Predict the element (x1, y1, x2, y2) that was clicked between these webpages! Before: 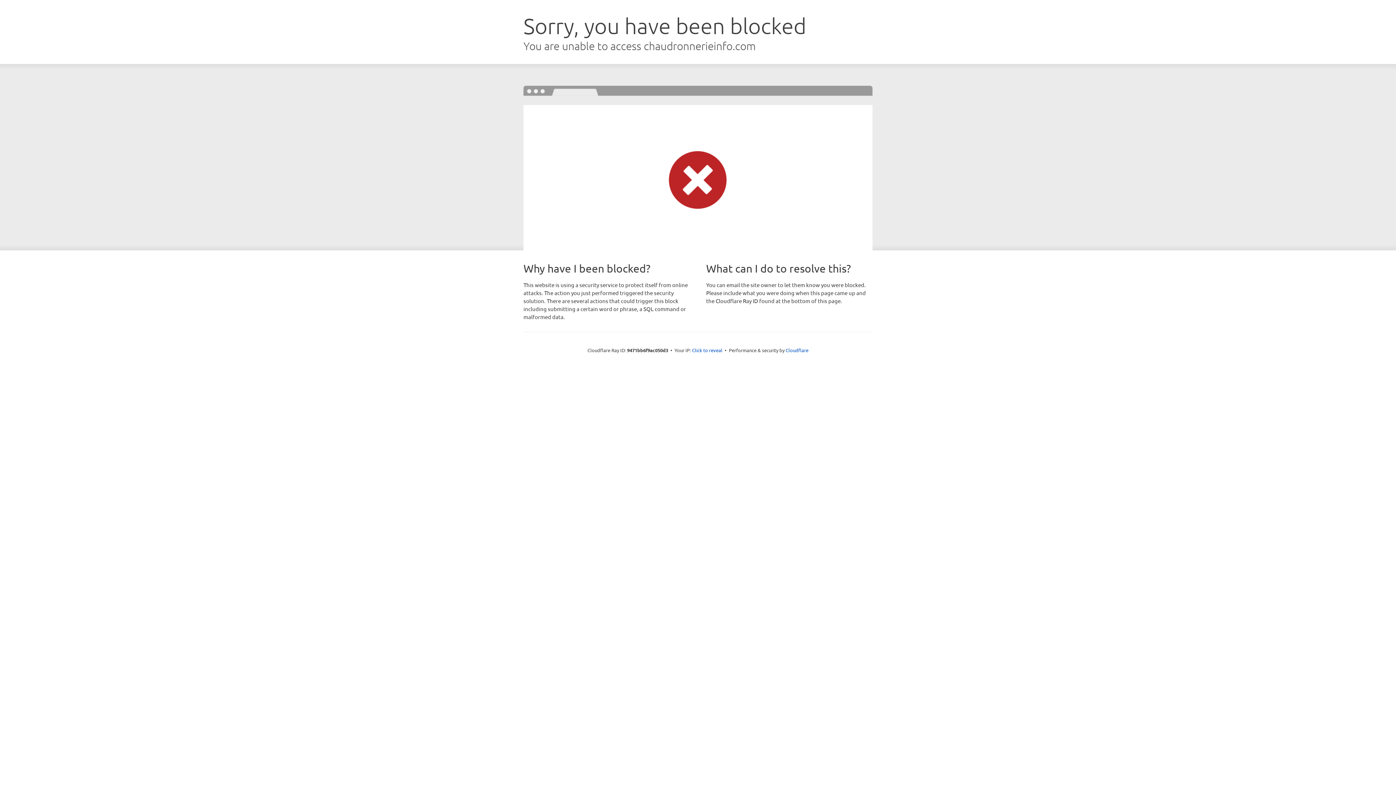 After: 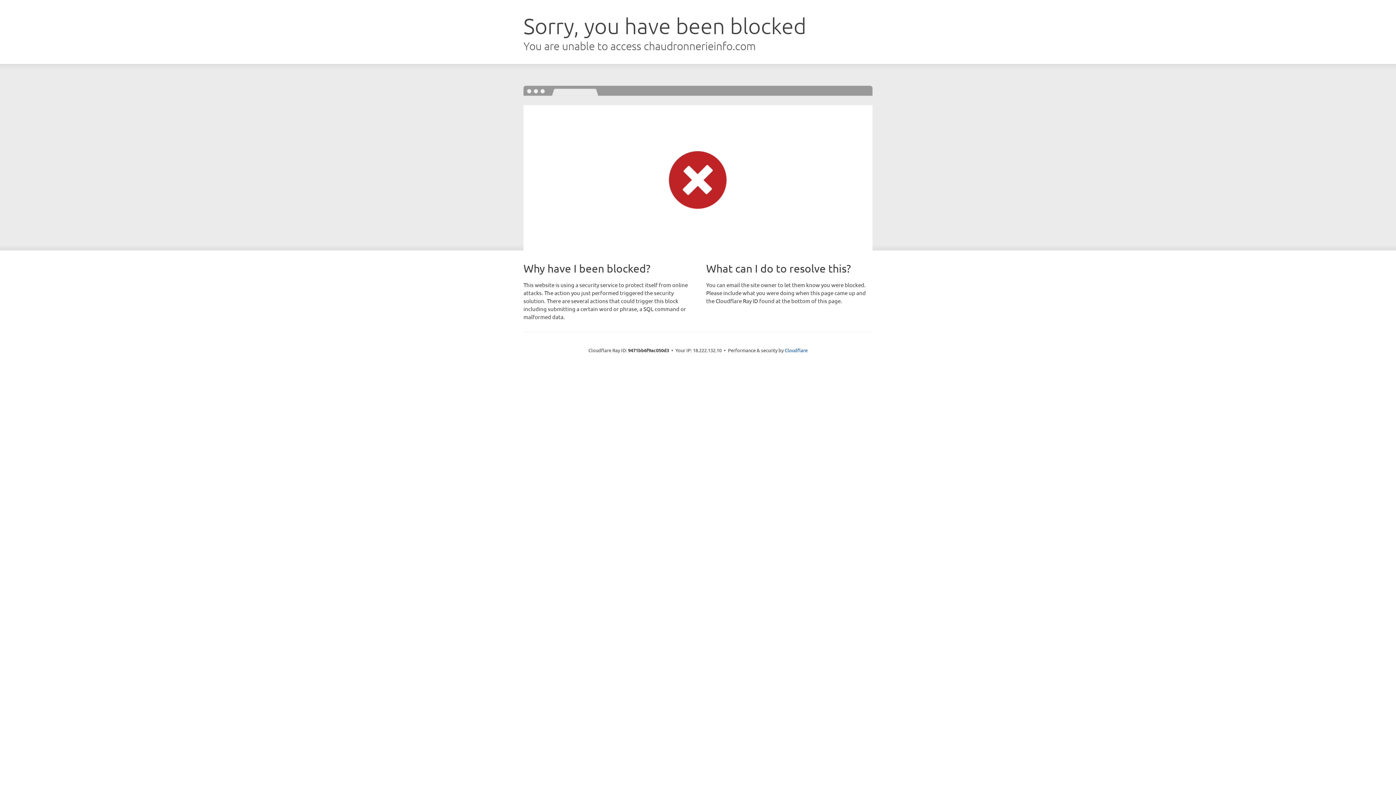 Action: label: Click to reveal bbox: (692, 346, 722, 353)